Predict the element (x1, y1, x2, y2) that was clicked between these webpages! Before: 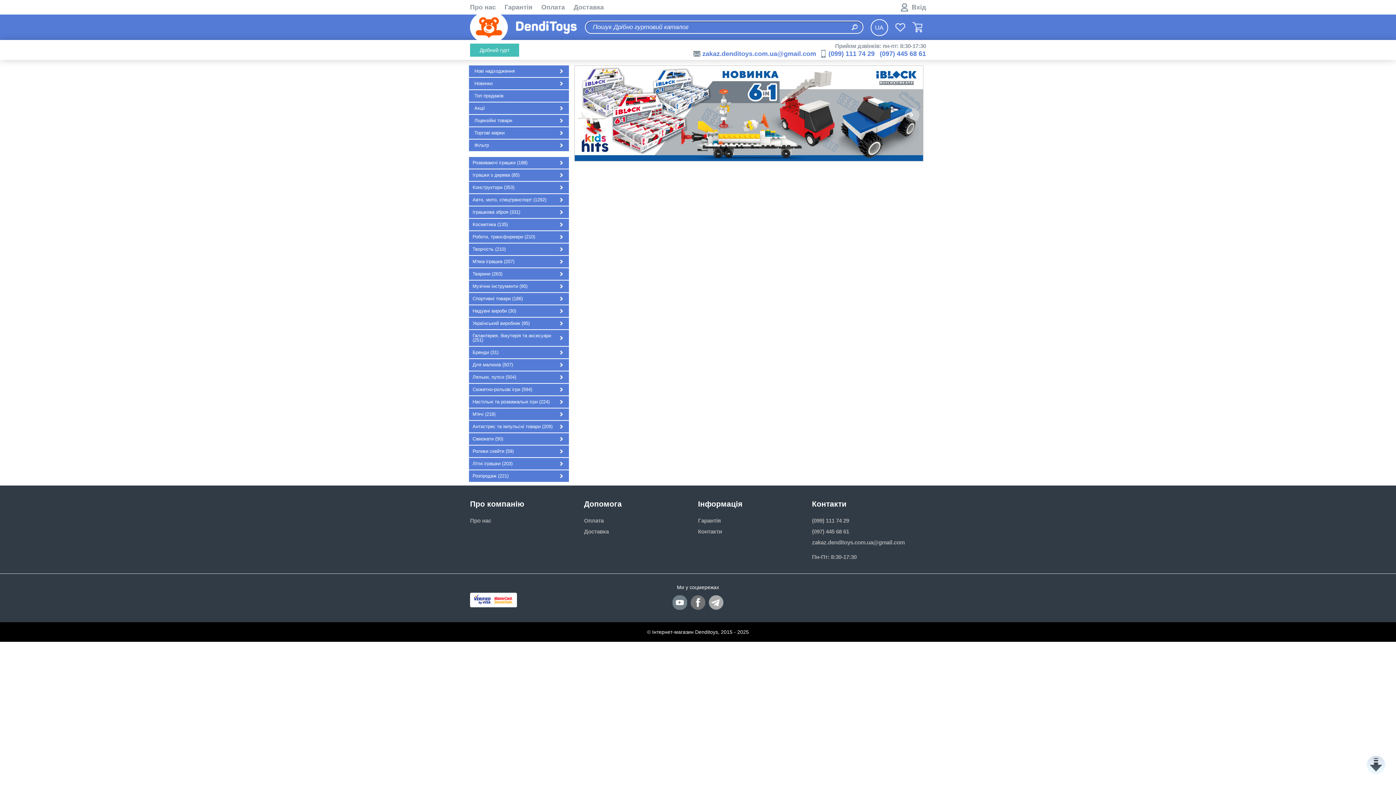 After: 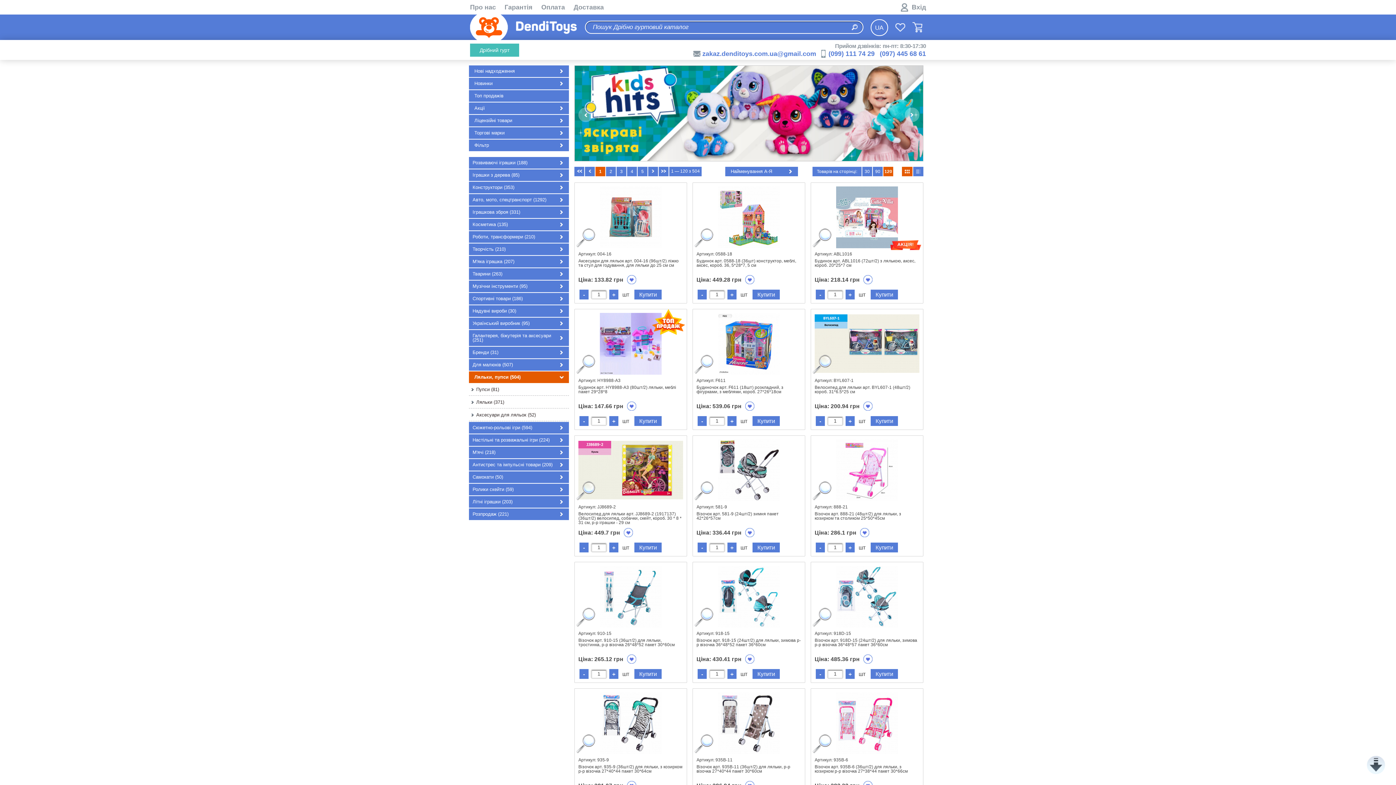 Action: bbox: (469, 371, 569, 383) label: Ляльки, пупси (504)